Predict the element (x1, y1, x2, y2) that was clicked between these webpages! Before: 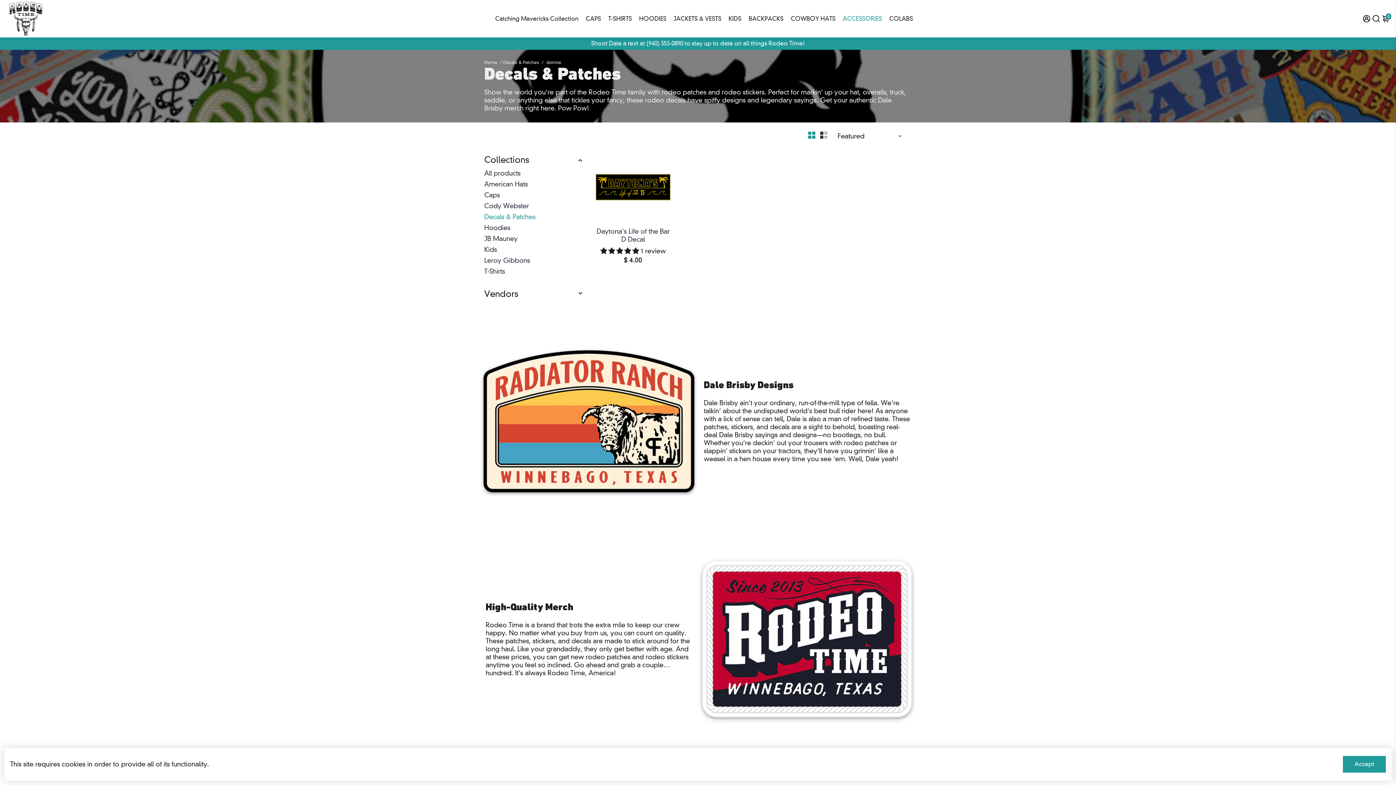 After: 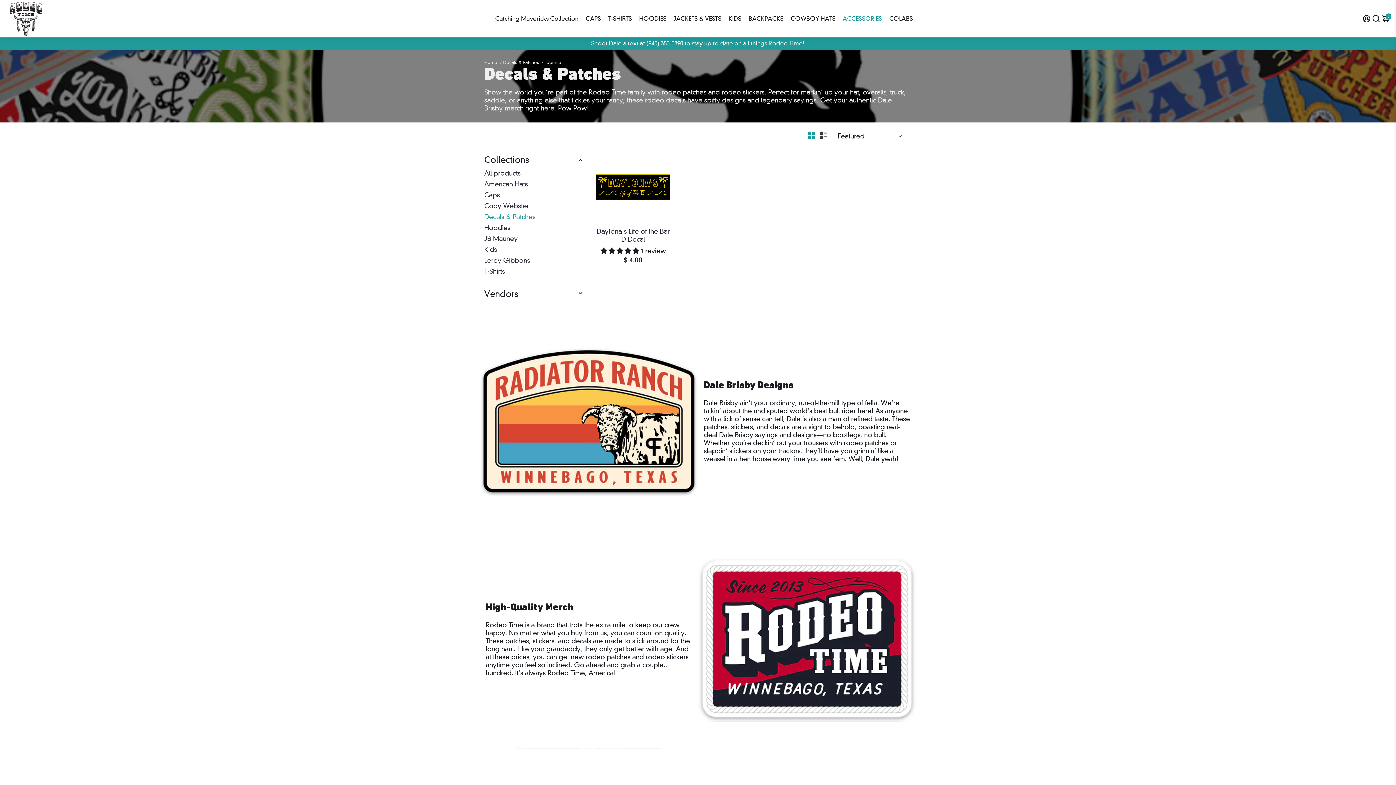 Action: label: Accept bbox: (1343, 756, 1386, 773)